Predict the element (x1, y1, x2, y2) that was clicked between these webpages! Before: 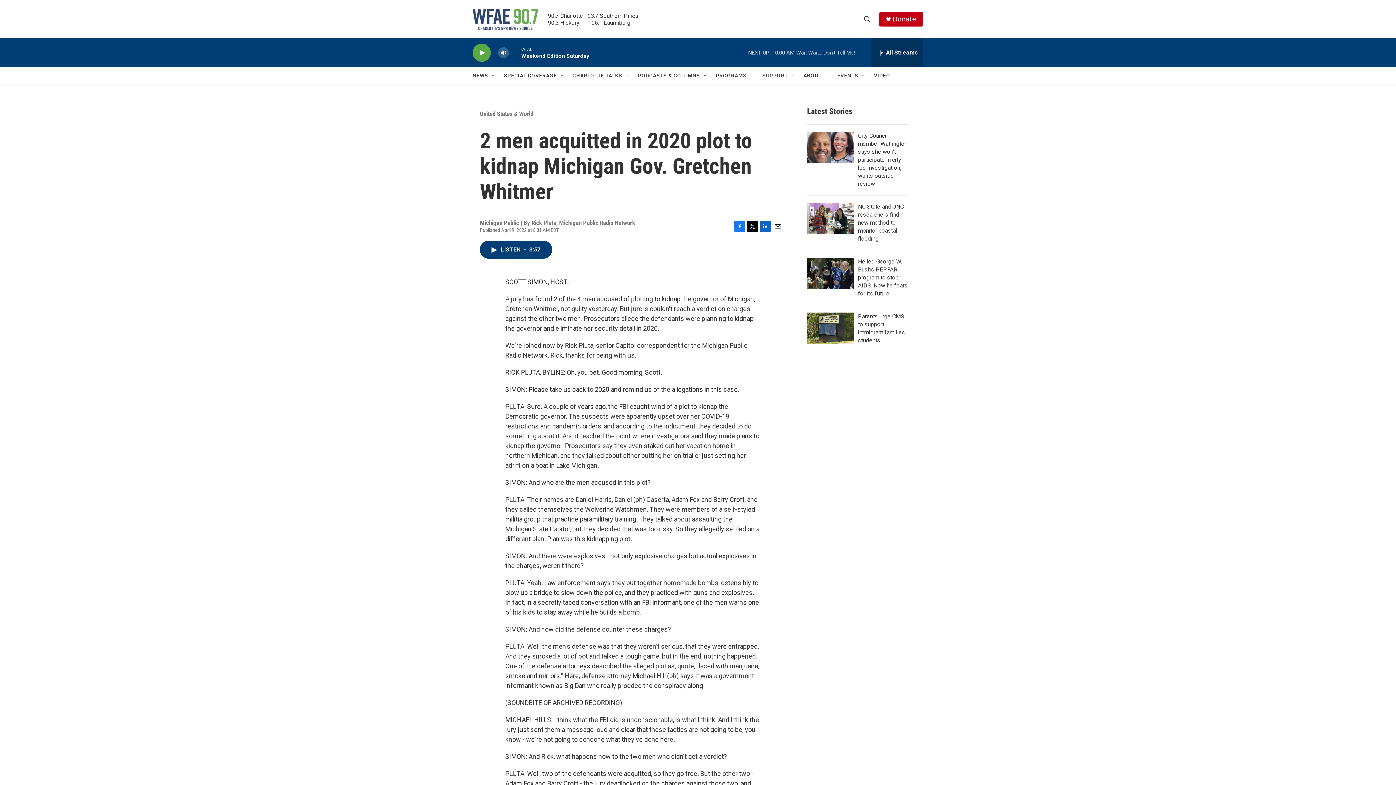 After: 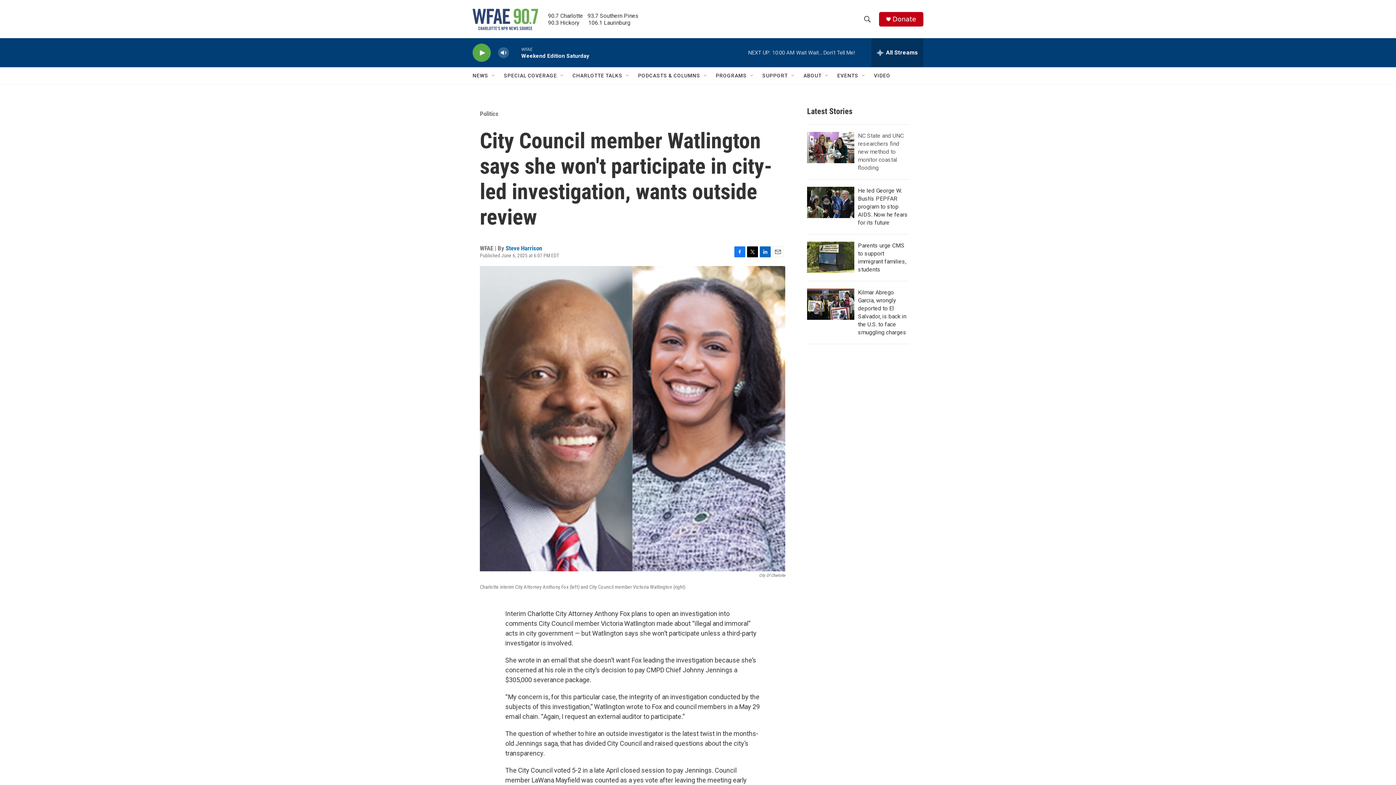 Action: label: City Council member Watlington says she won't participate in city-led investigation, wants outside review bbox: (858, 132, 907, 187)